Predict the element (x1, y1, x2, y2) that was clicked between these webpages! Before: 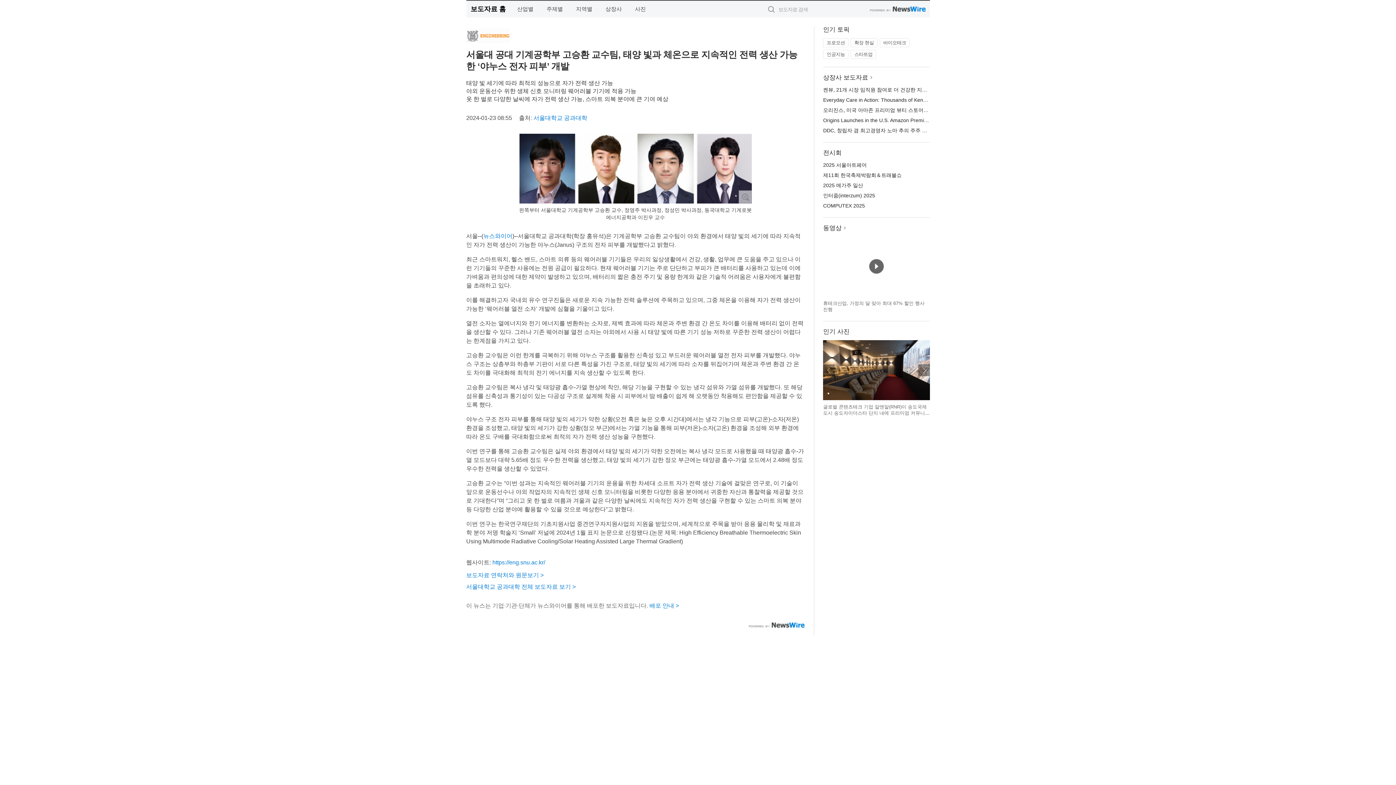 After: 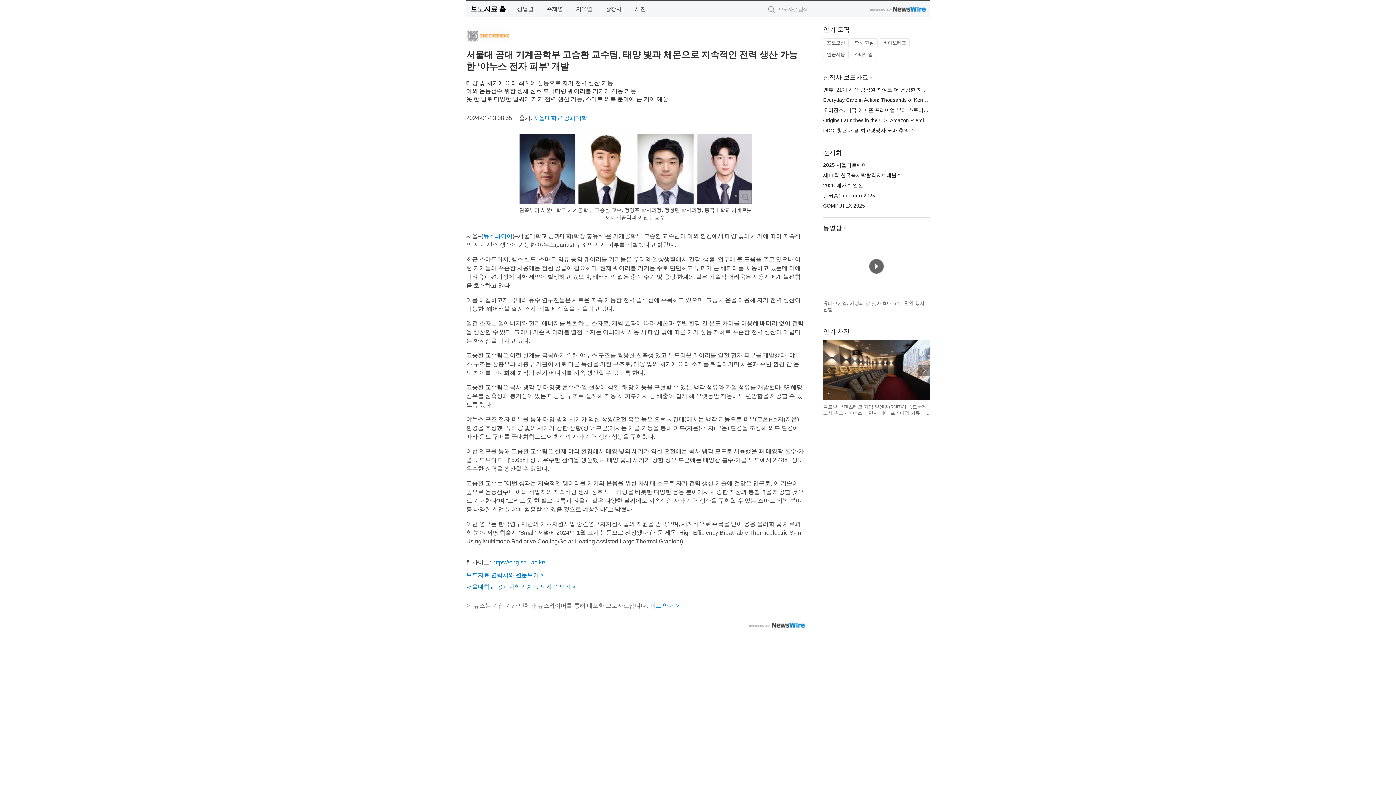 Action: bbox: (466, 584, 575, 590) label: 서울대학교 공과대학 전체 보도자료 보기 >